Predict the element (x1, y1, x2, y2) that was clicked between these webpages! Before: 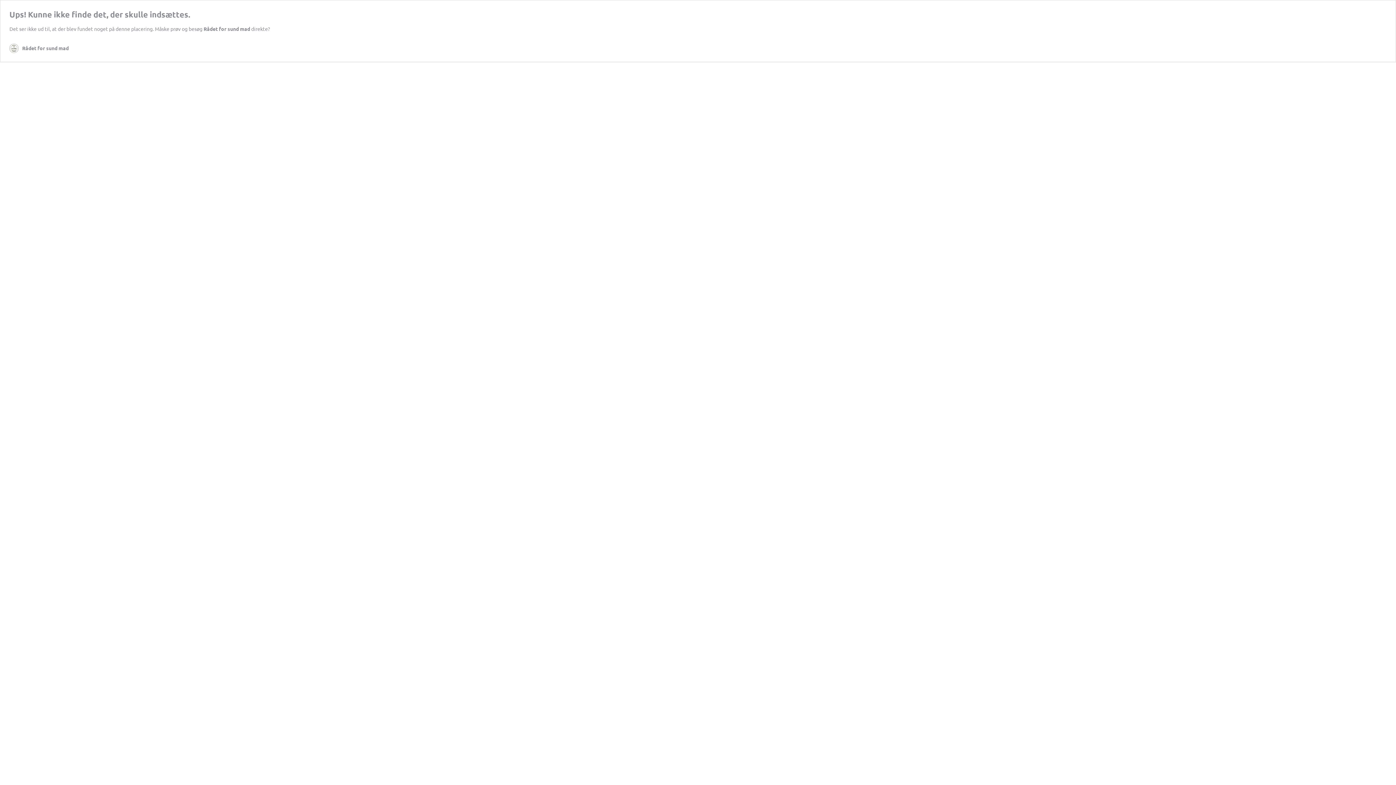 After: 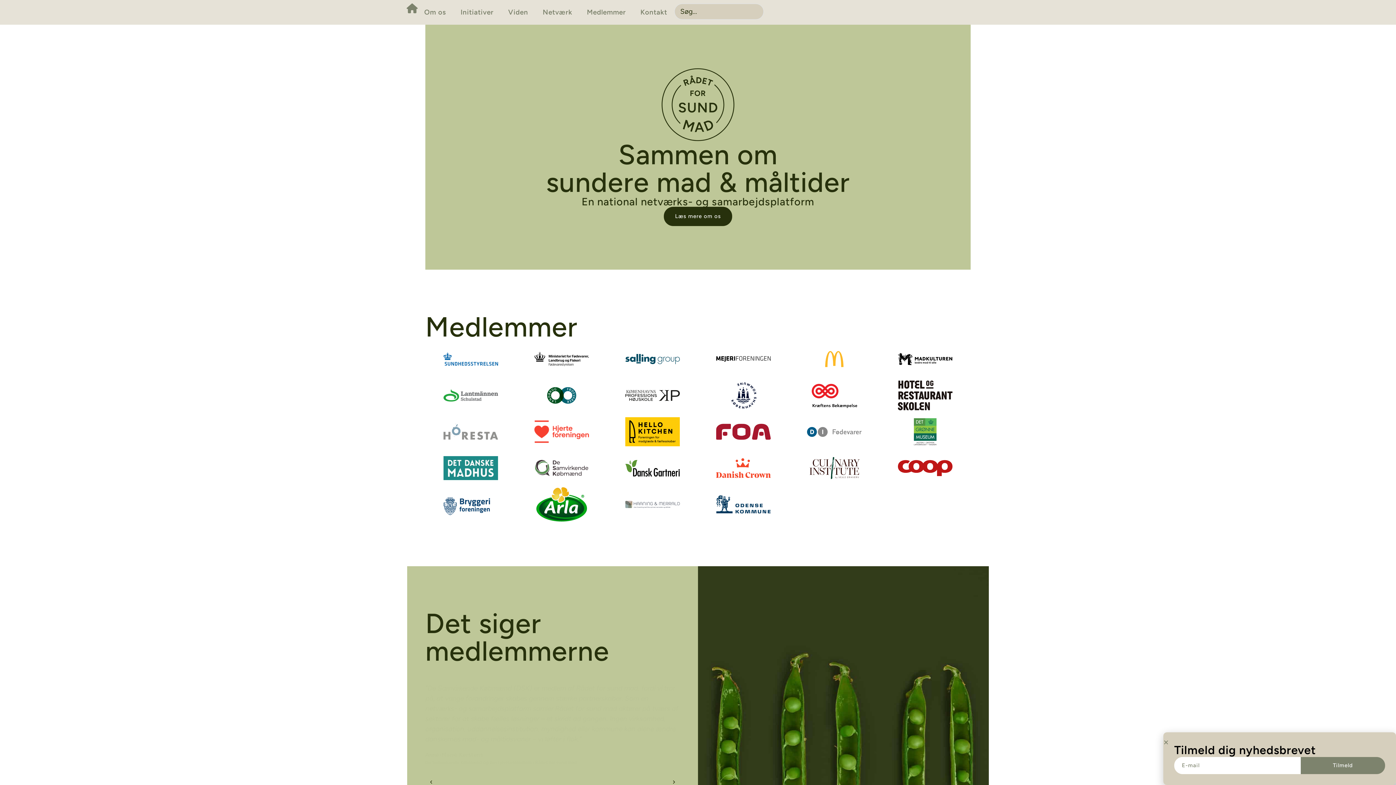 Action: bbox: (9, 43, 68, 52) label: Rådet for sund mad